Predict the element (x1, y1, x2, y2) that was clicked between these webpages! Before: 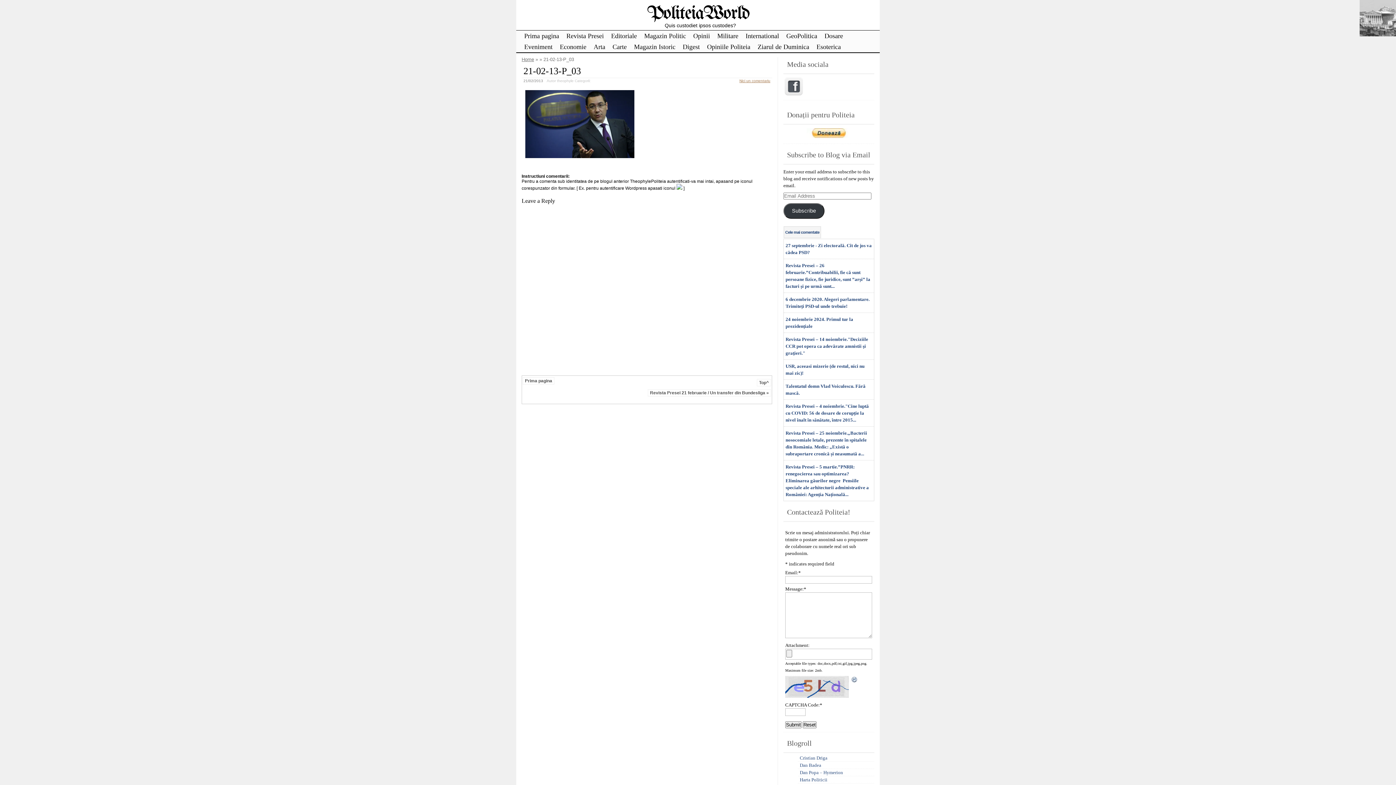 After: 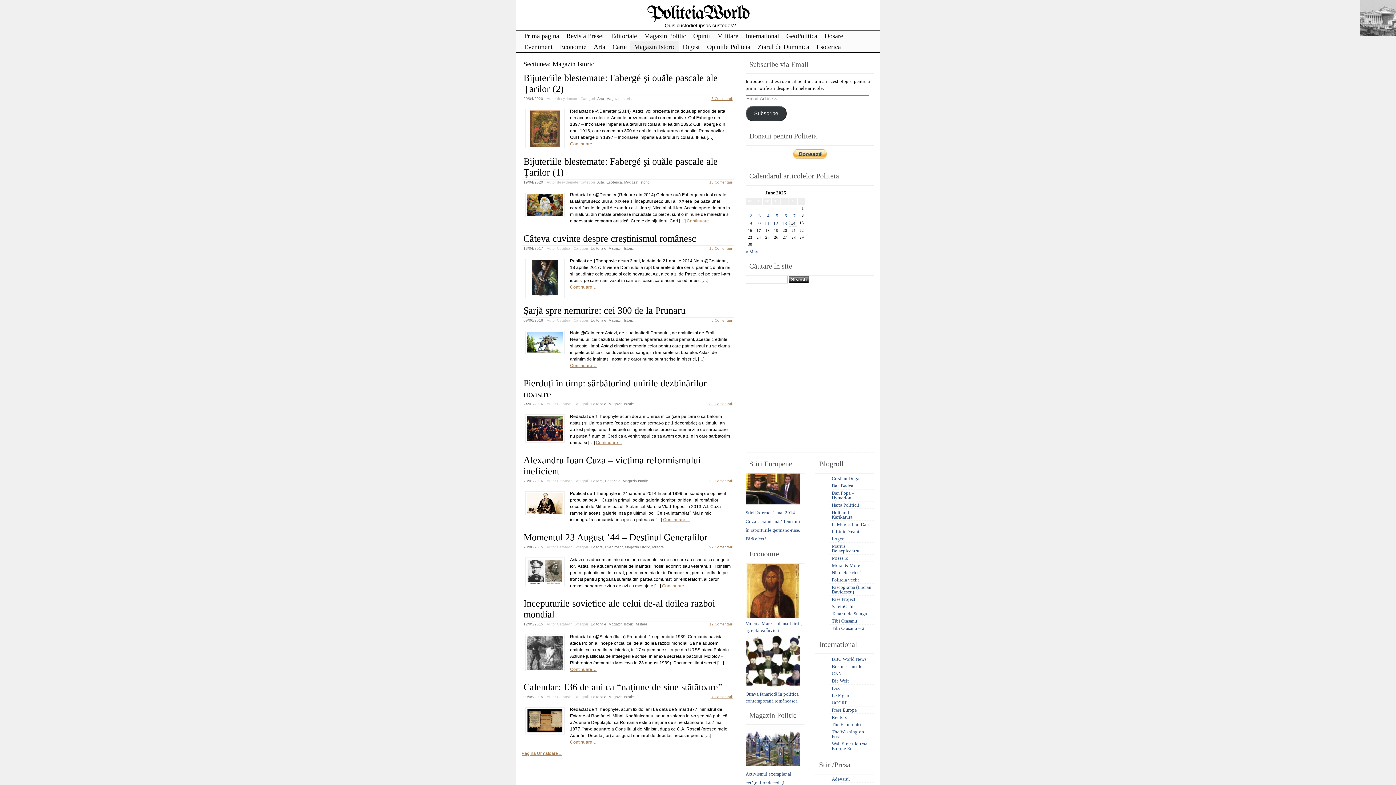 Action: bbox: (630, 41, 679, 52) label: Magazin Istoric